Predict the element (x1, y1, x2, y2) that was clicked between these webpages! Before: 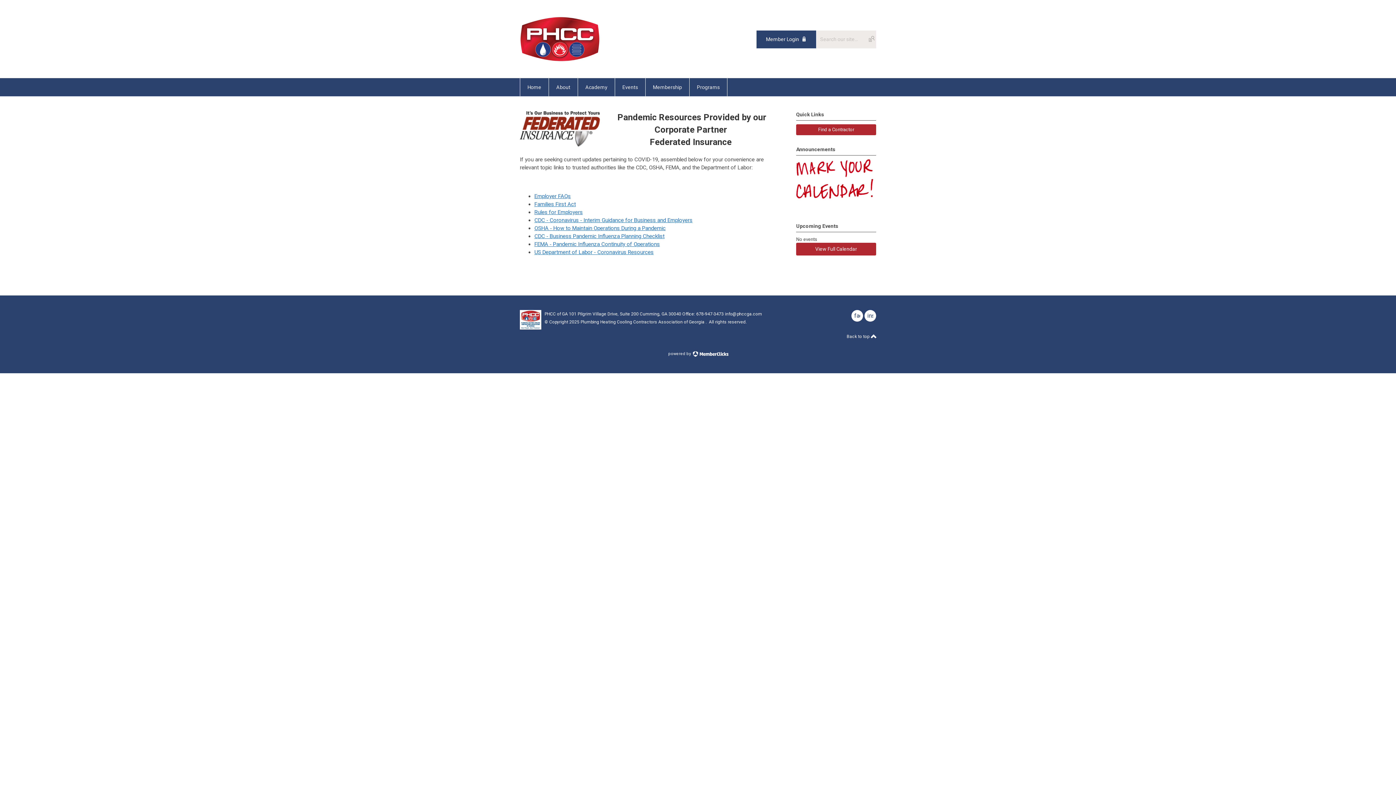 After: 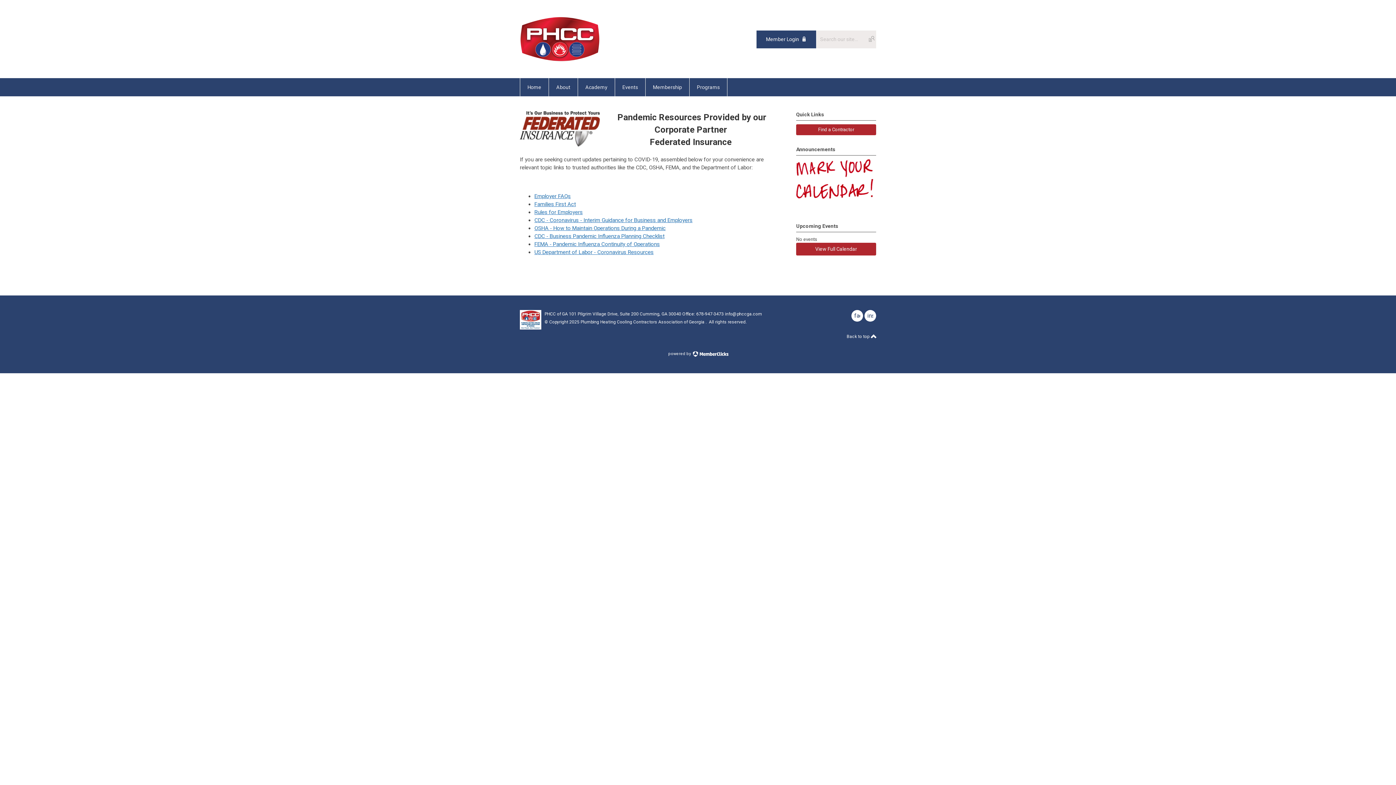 Action: bbox: (864, 310, 876, 321) label: instagram